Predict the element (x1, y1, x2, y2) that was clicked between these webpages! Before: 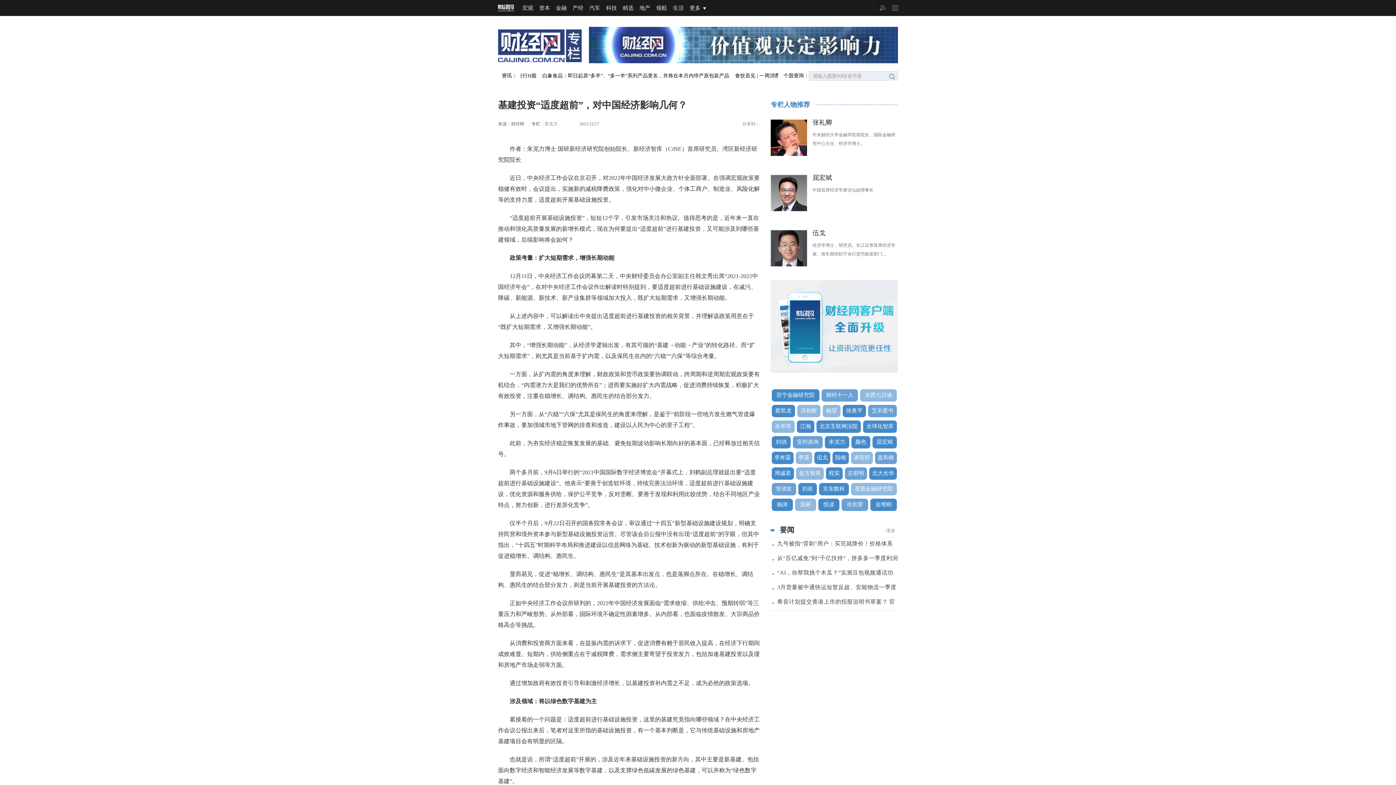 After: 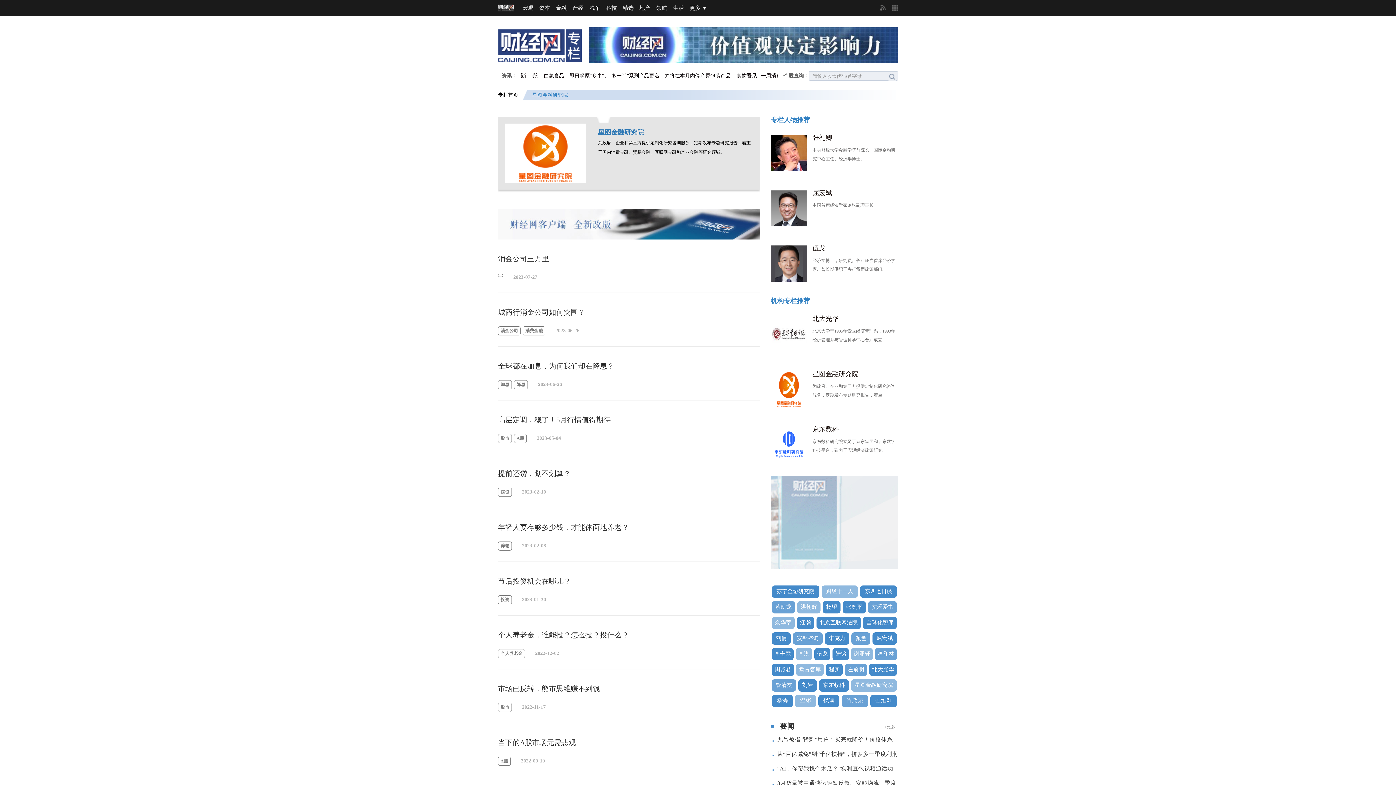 Action: label: 星图金融研究院 bbox: (851, 483, 897, 495)